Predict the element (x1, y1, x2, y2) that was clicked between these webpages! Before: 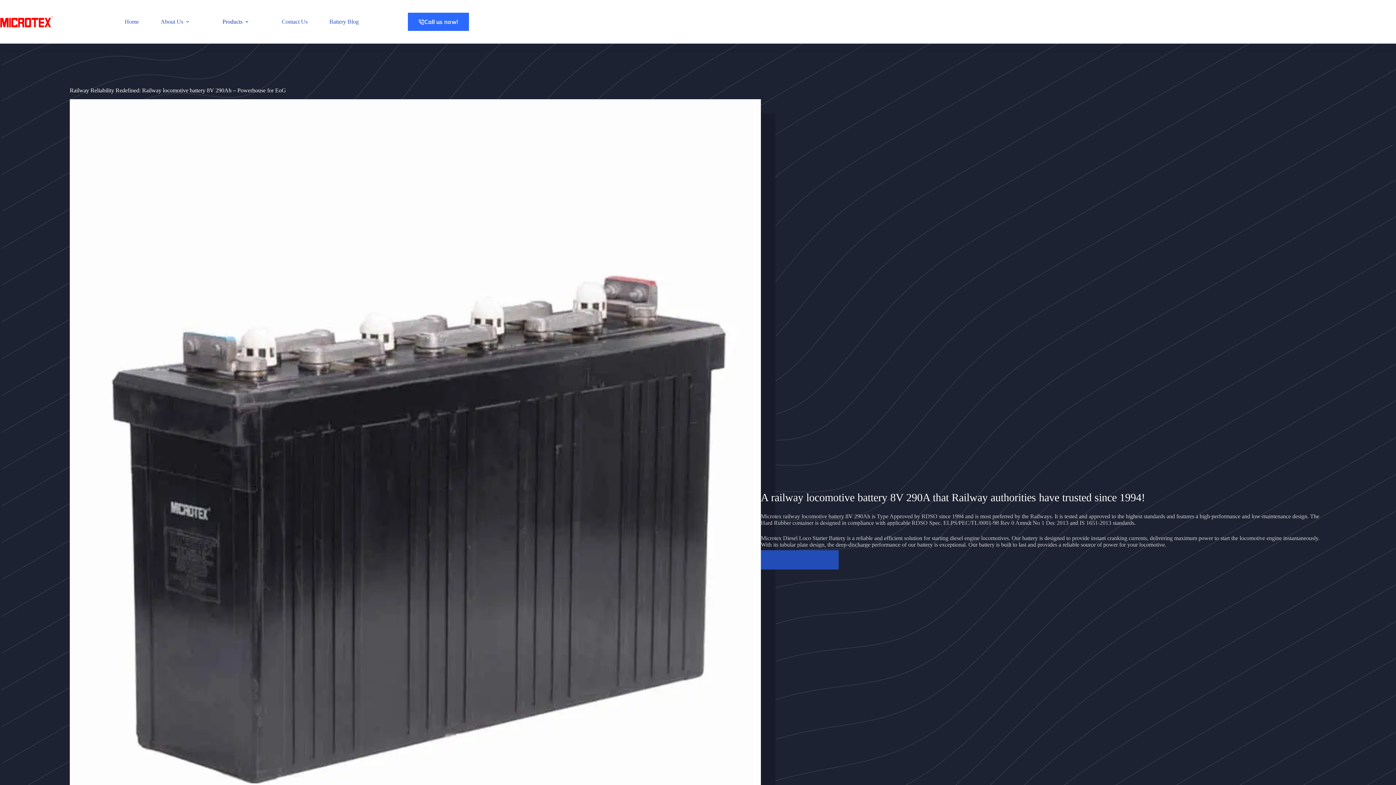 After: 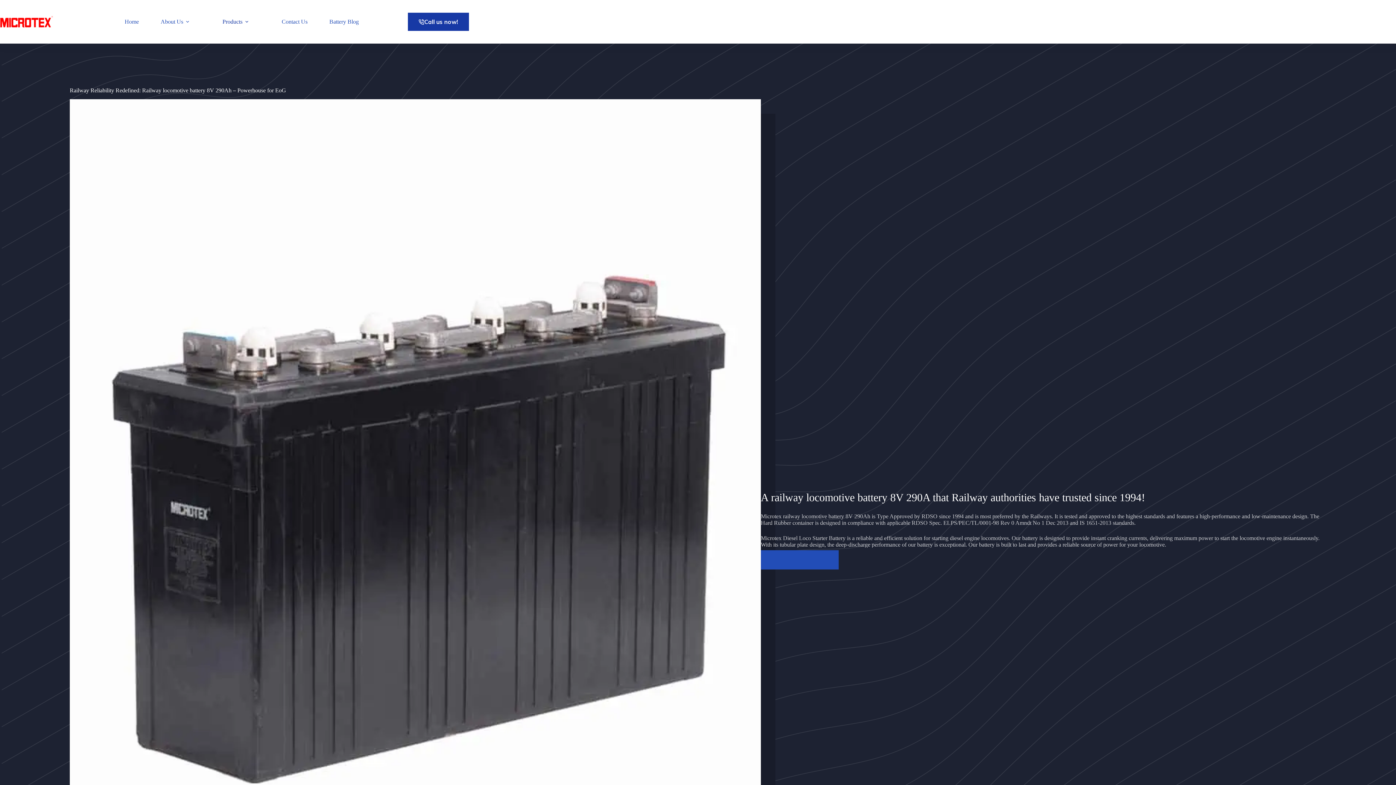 Action: label: Call us now! bbox: (408, 12, 469, 30)